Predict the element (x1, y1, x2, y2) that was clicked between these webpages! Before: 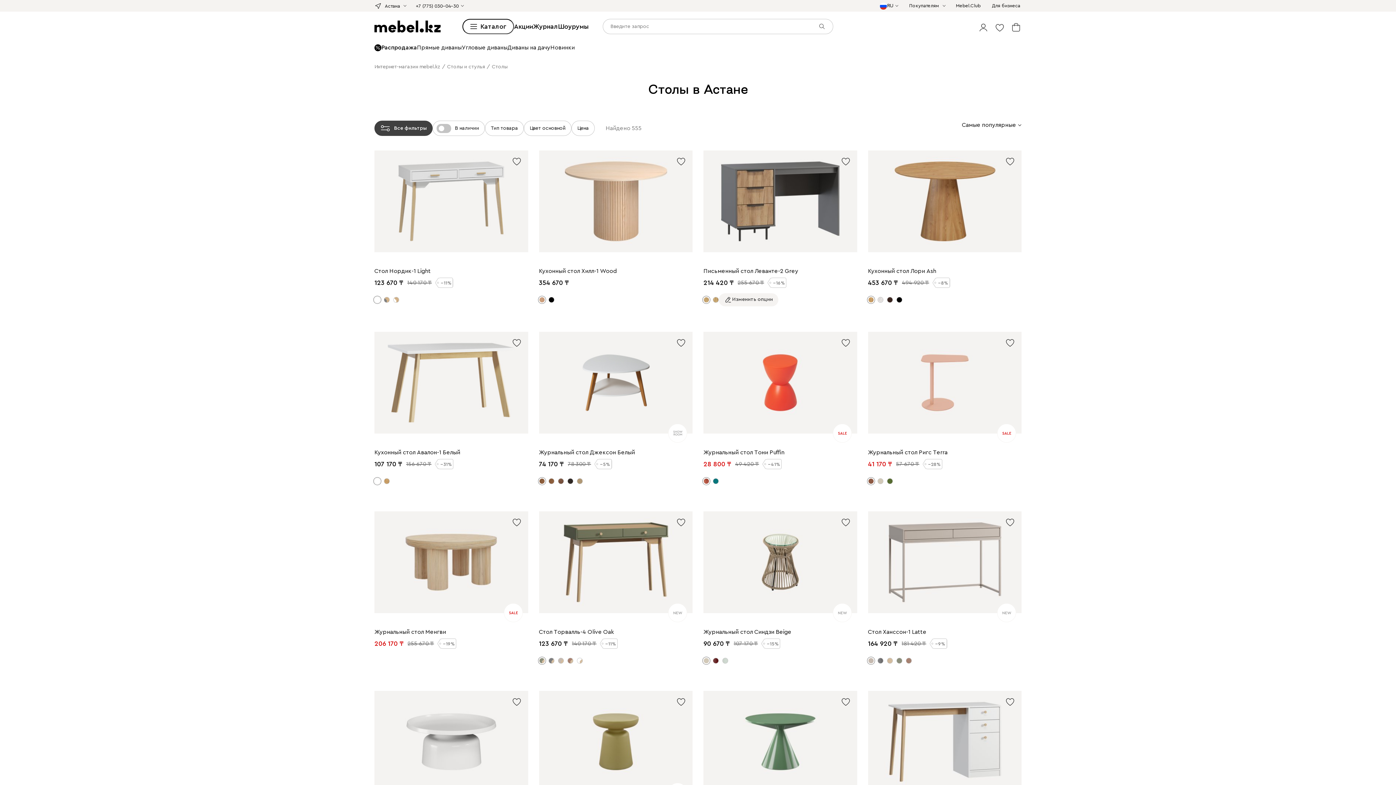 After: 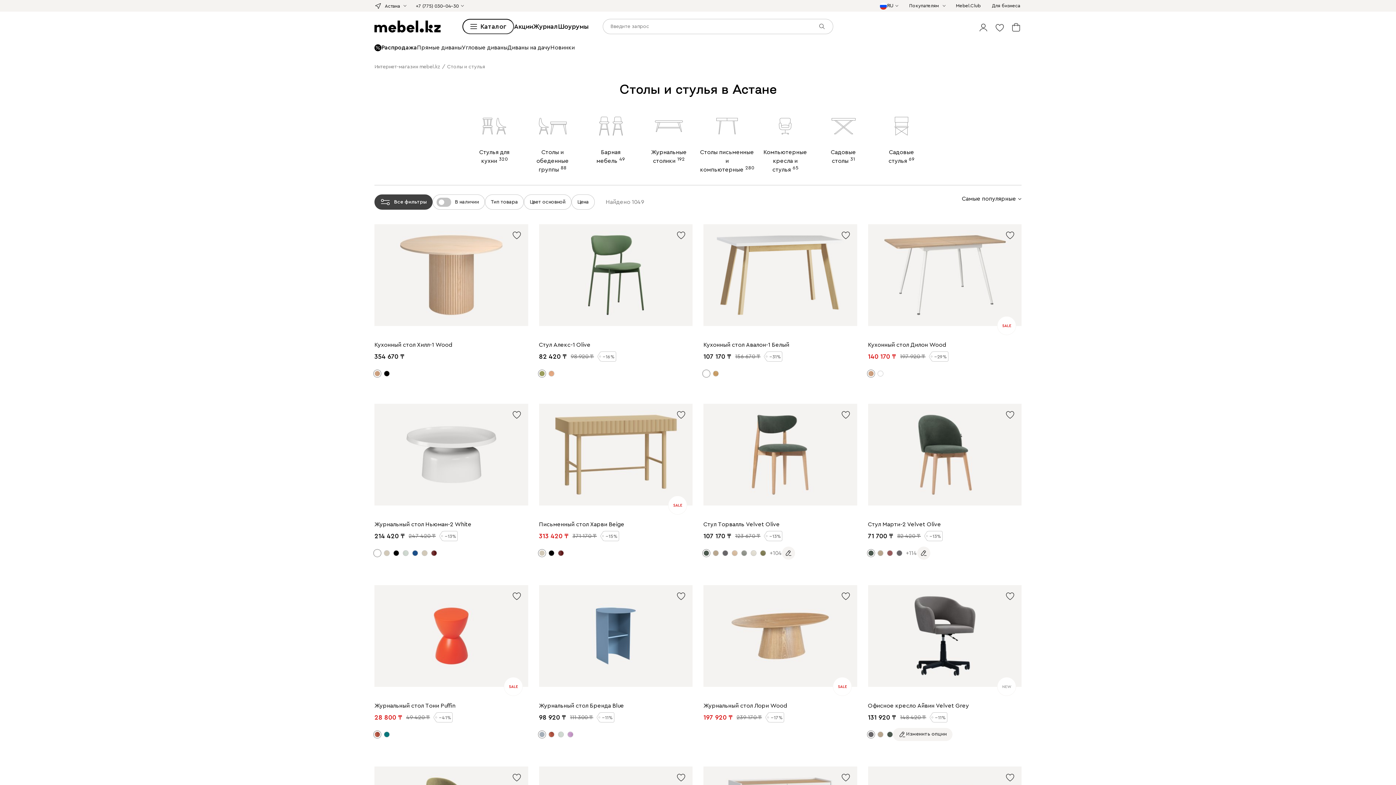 Action: bbox: (447, 64, 485, 69) label: Столы и стулья